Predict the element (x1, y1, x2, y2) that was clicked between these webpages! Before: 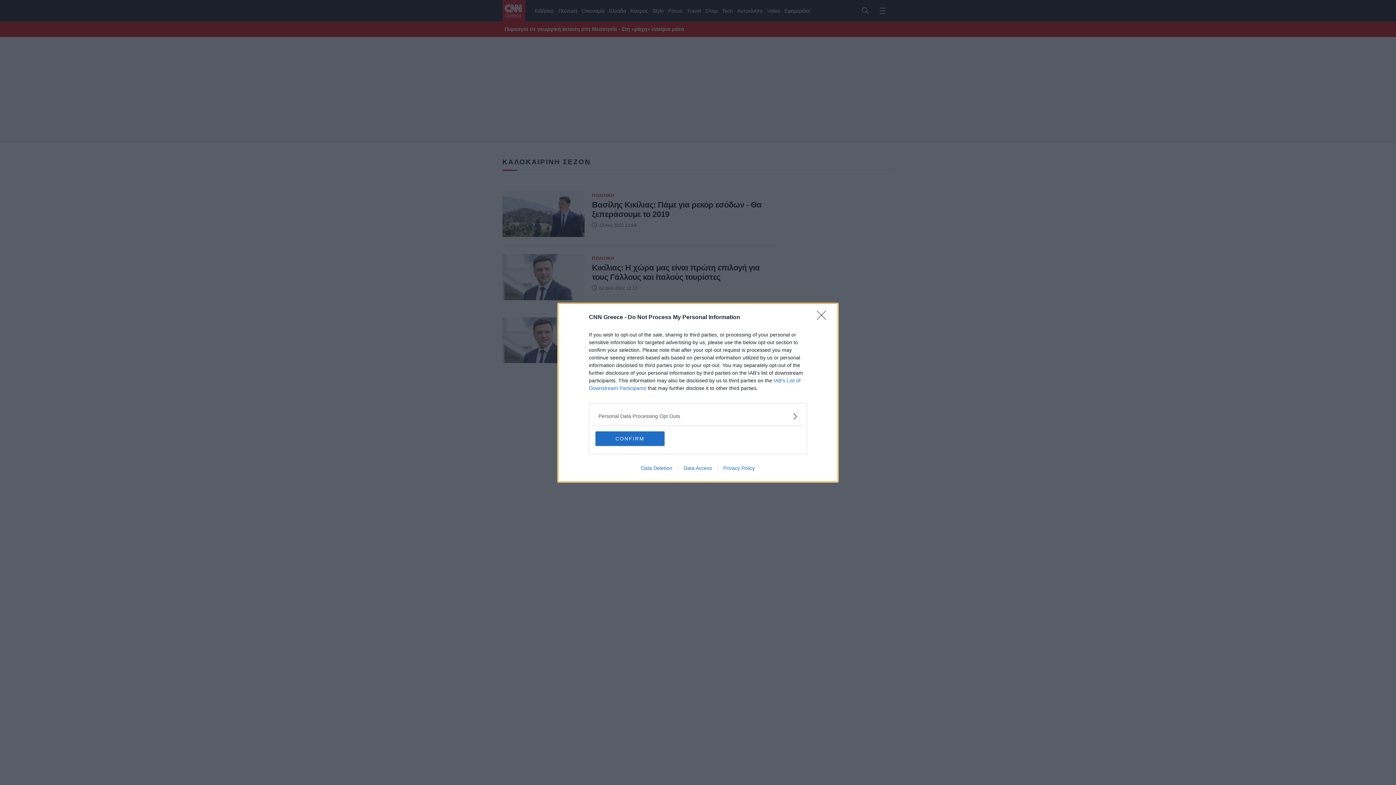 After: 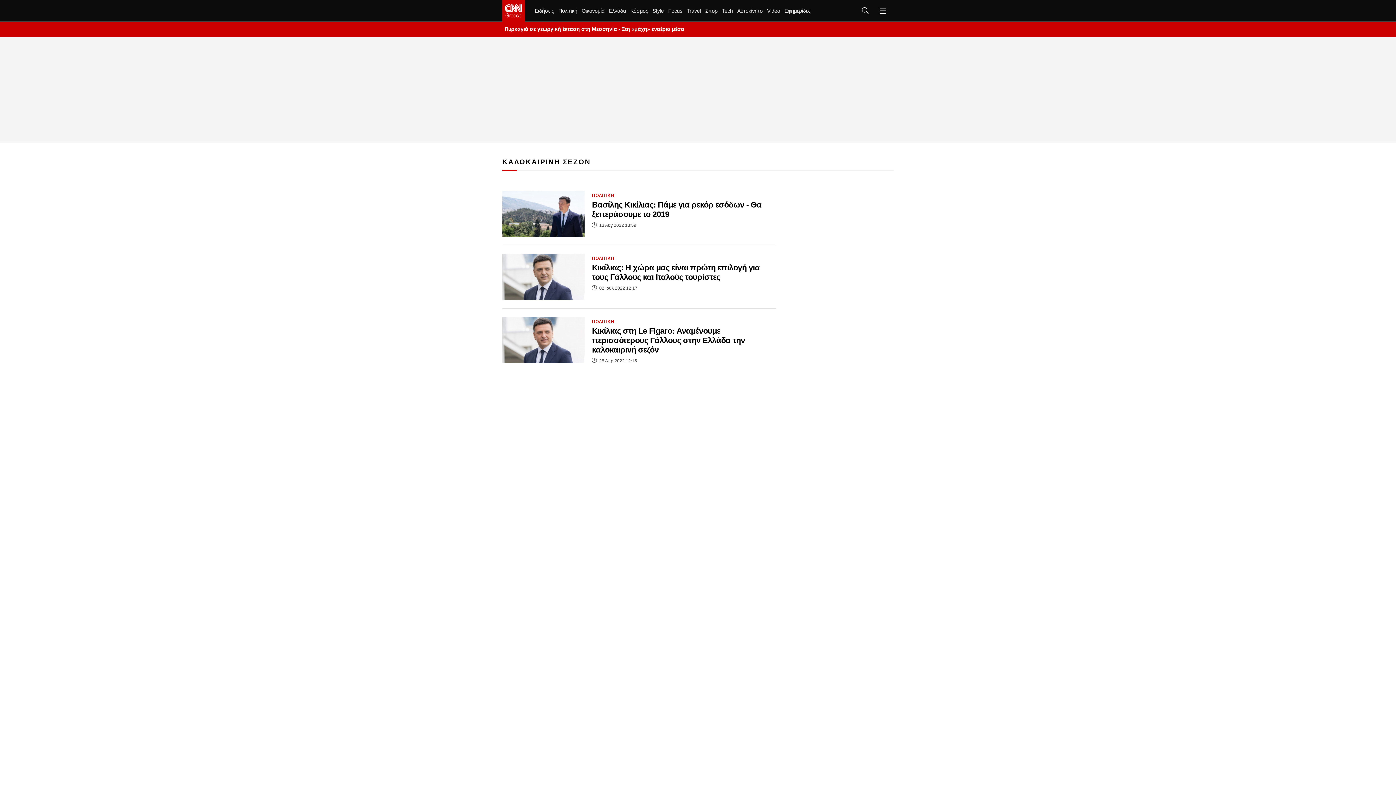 Action: bbox: (595, 431, 664, 446) label: CONFIRM